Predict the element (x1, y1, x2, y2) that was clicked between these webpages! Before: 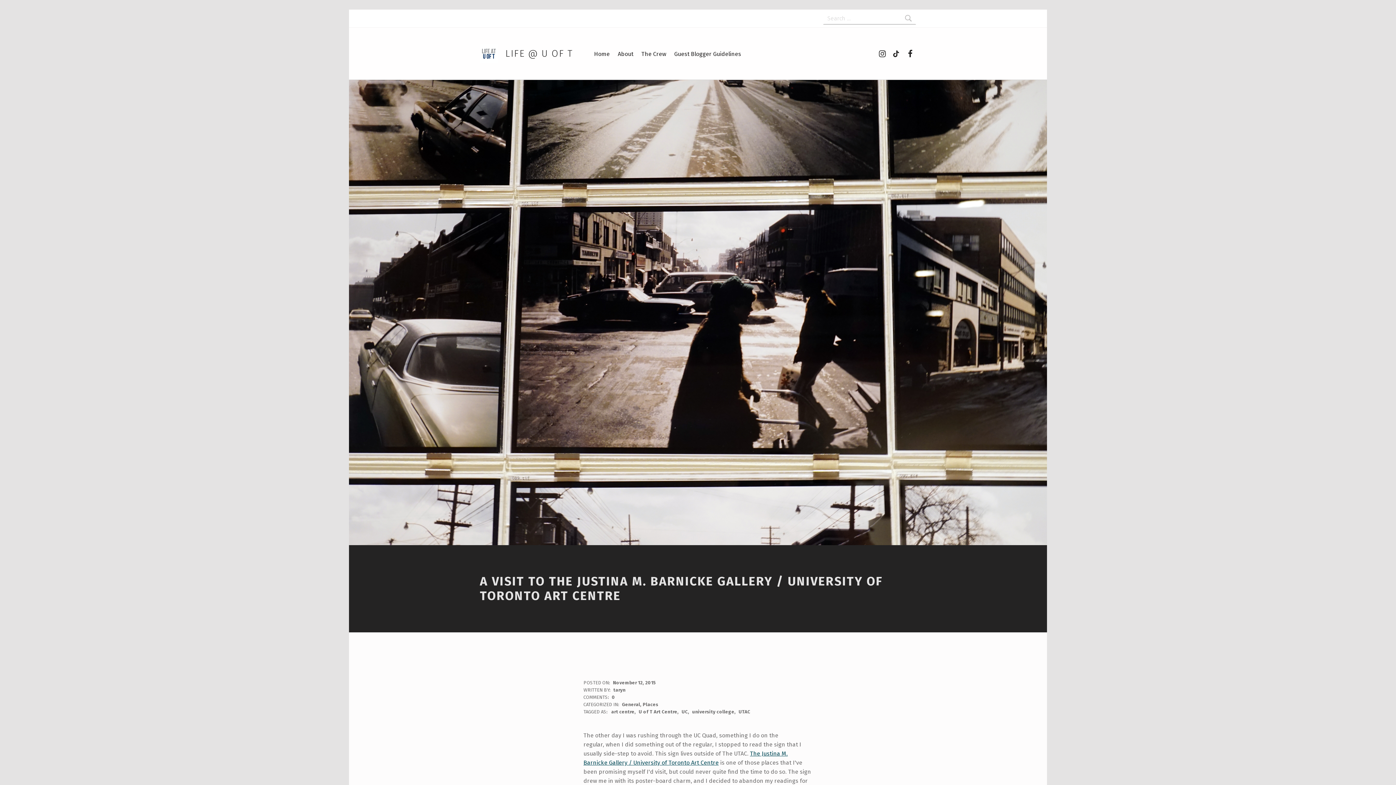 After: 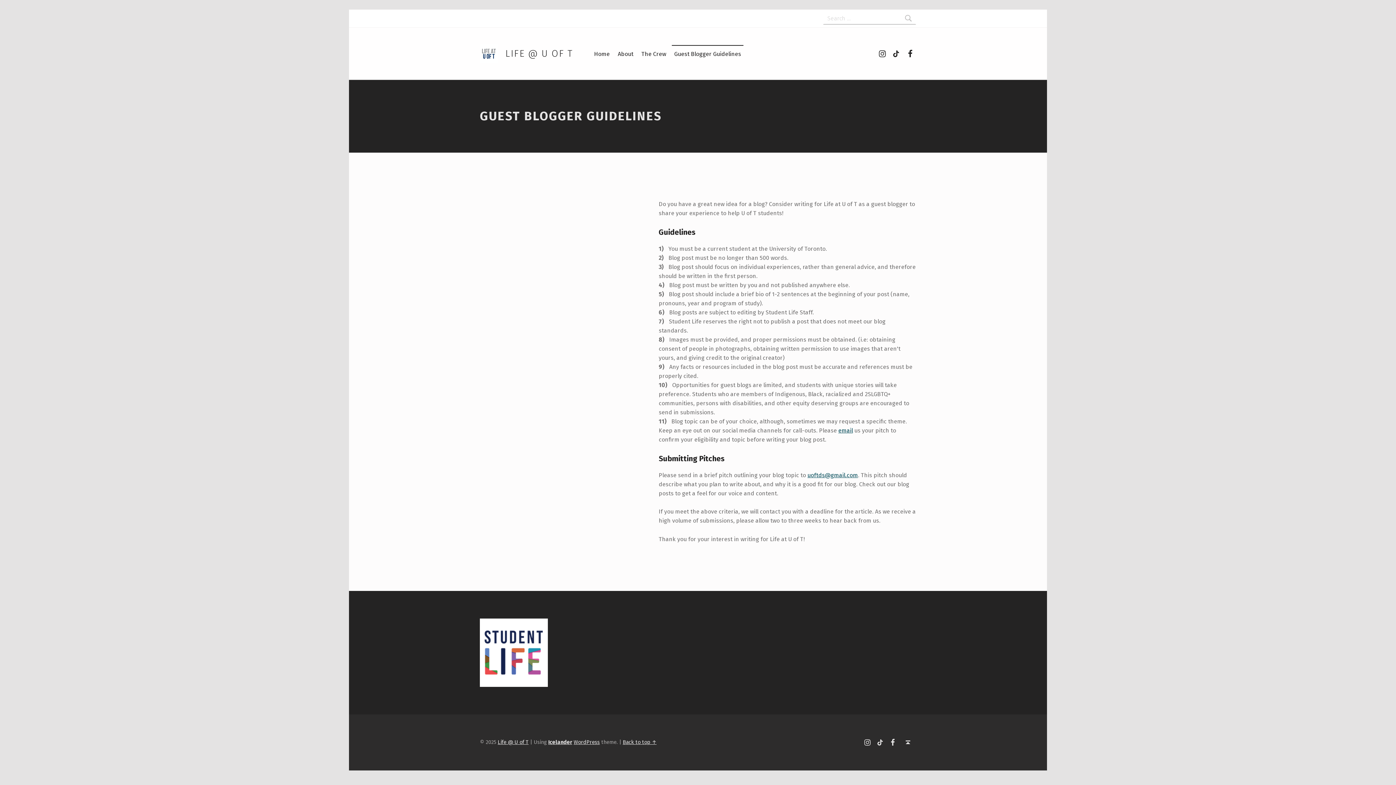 Action: label: Guest Blogger Guidelines bbox: (672, 45, 743, 62)